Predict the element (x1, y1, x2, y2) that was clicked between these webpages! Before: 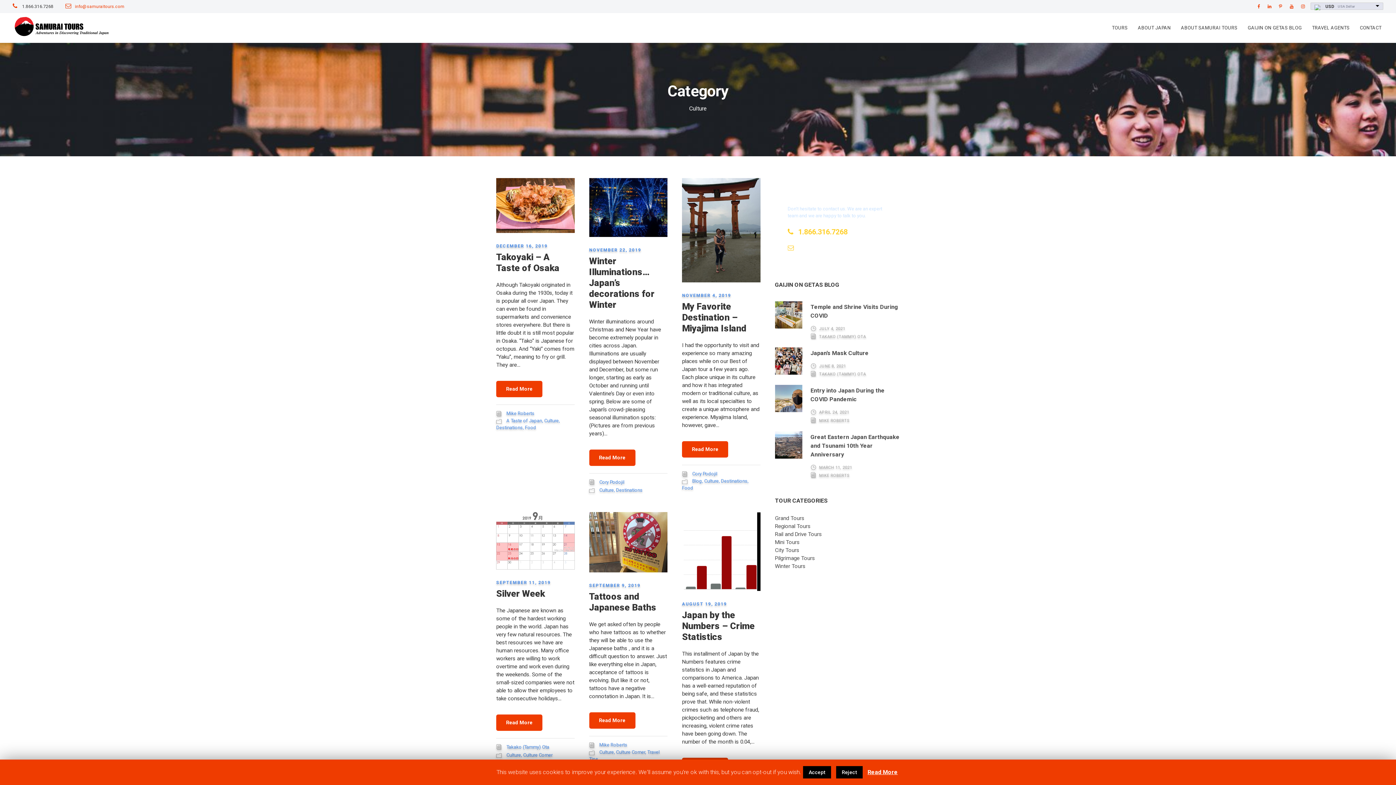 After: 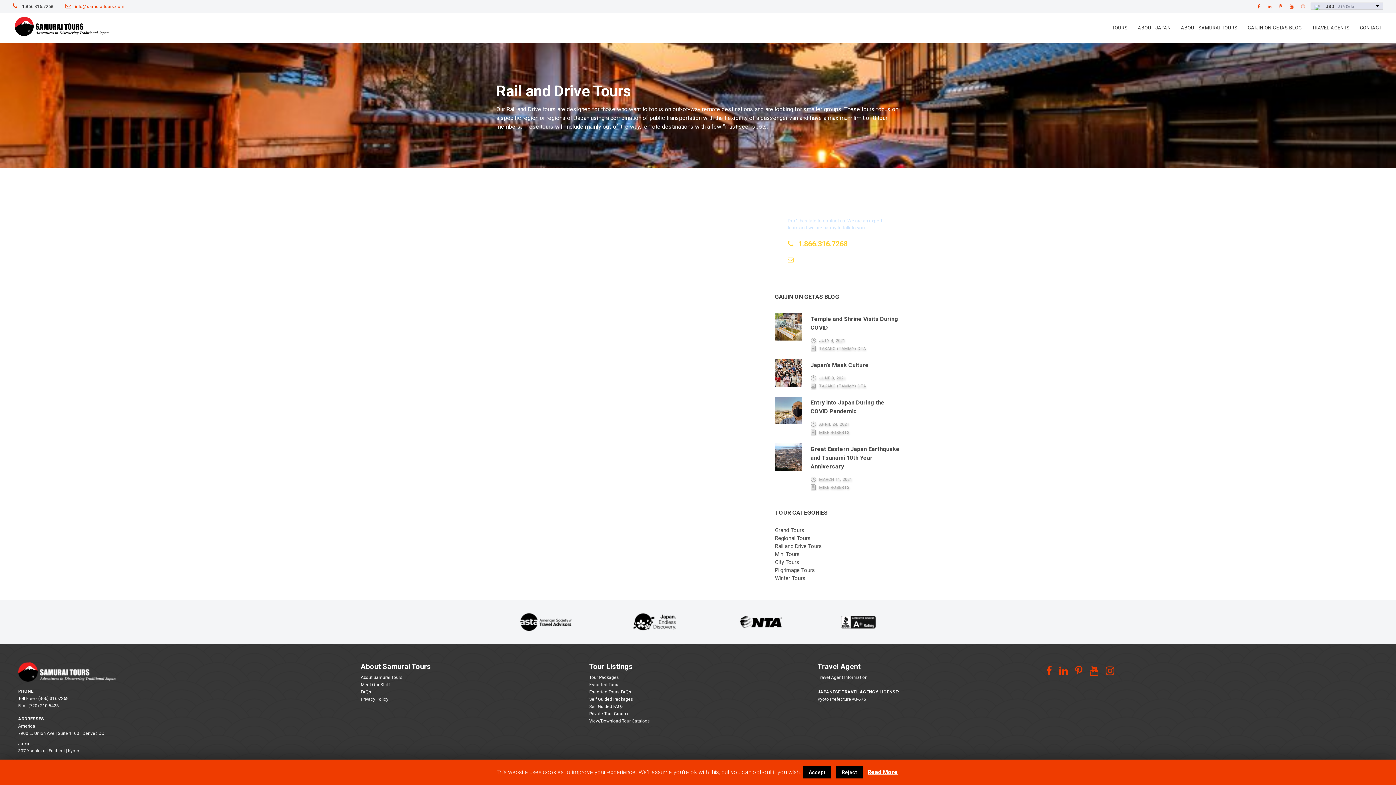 Action: bbox: (775, 531, 822, 537) label: Rail and Drive Tours